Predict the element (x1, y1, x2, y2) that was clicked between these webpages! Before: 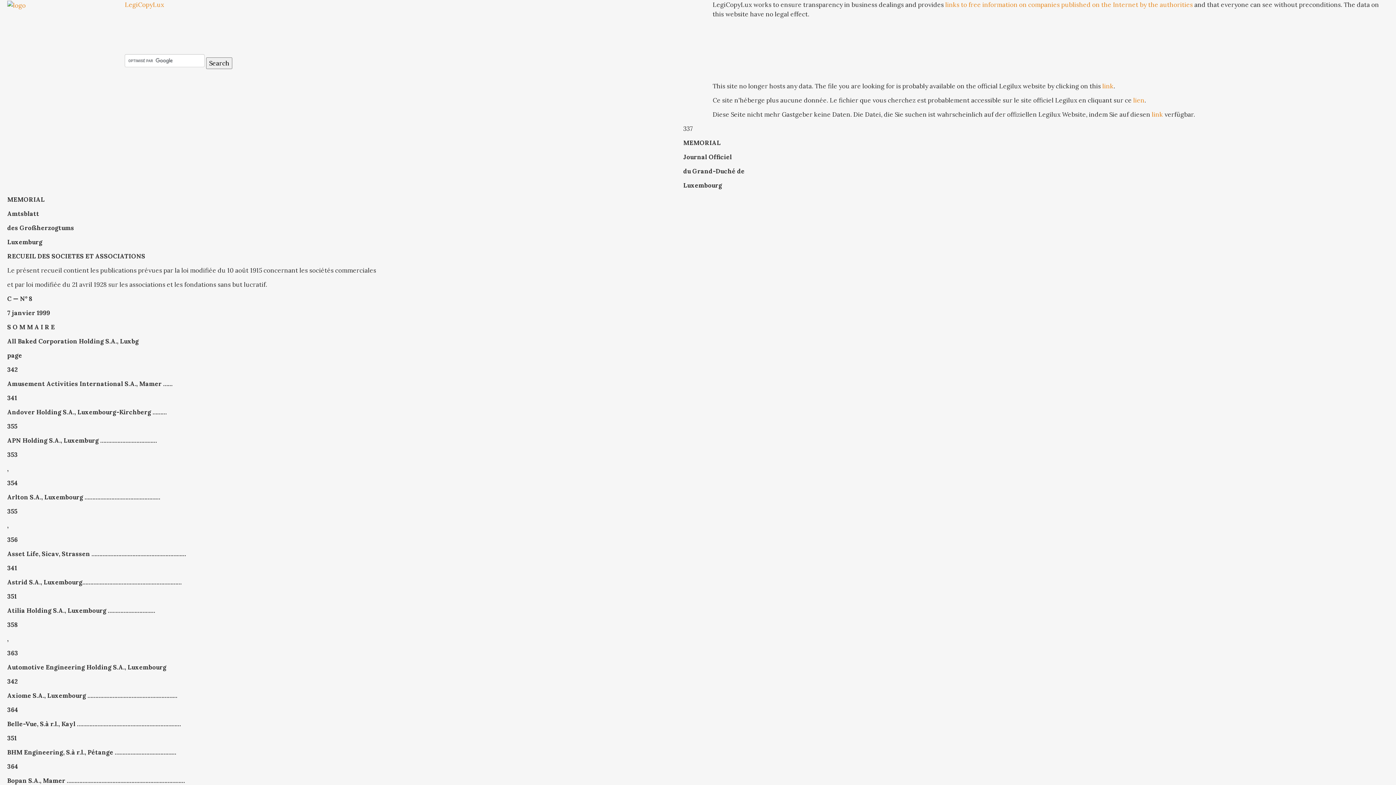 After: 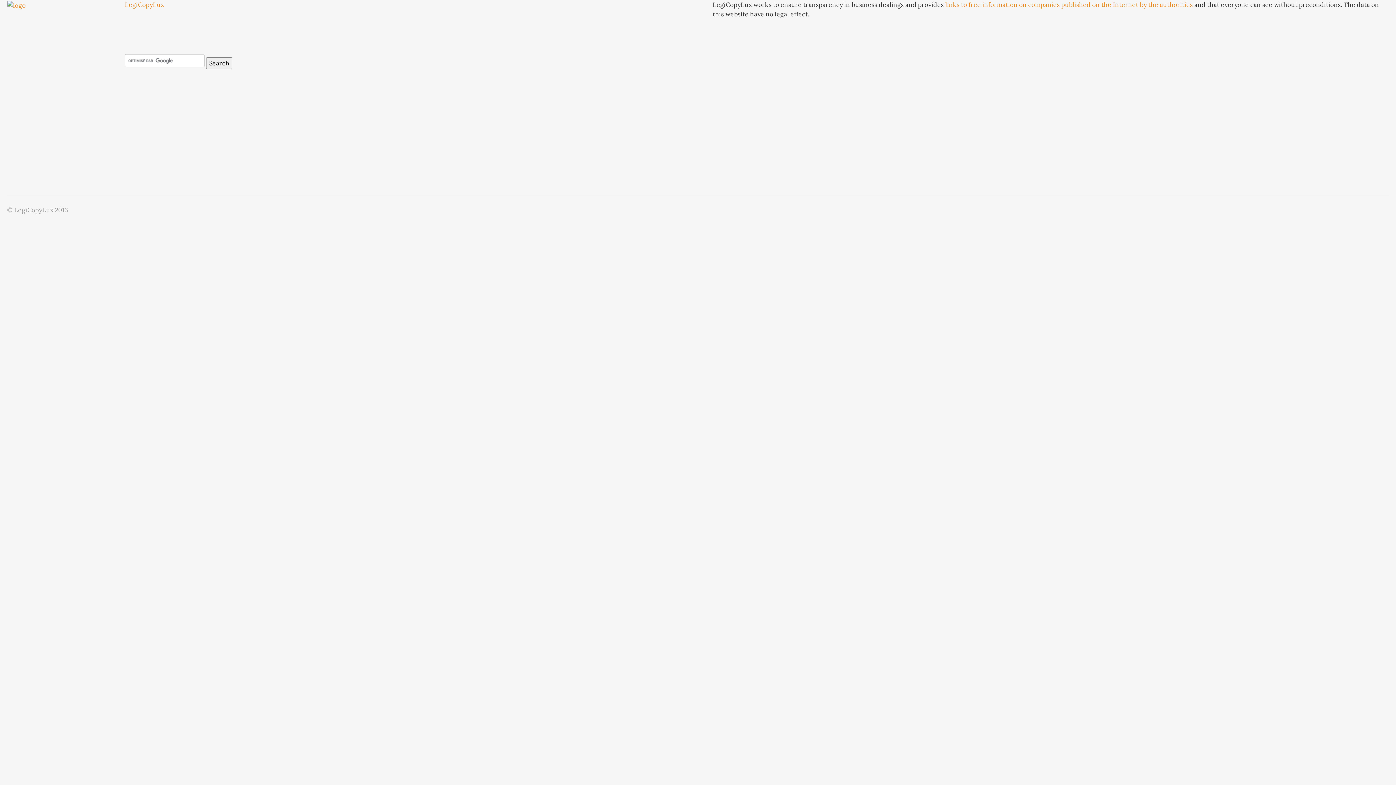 Action: label: LegiCopyLux bbox: (124, 0, 164, 8)